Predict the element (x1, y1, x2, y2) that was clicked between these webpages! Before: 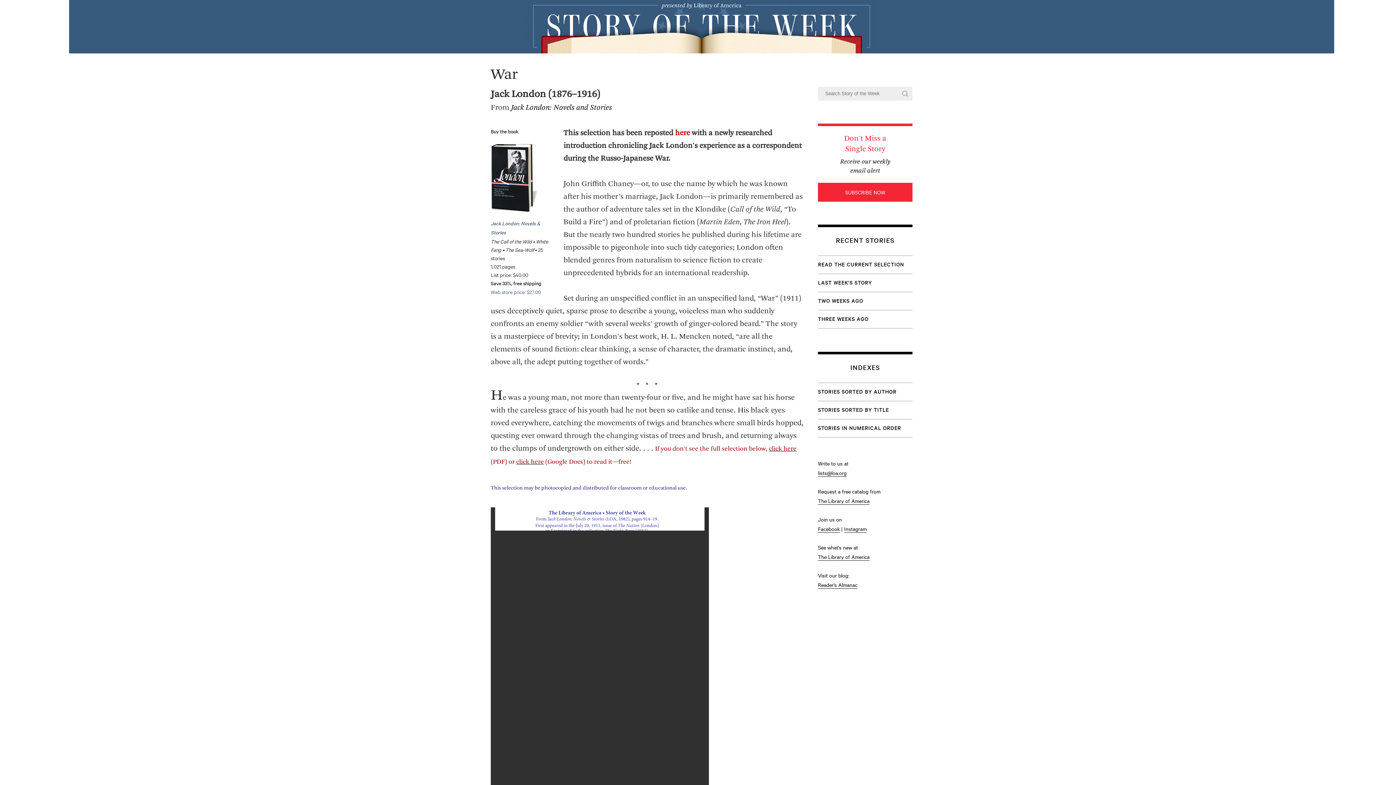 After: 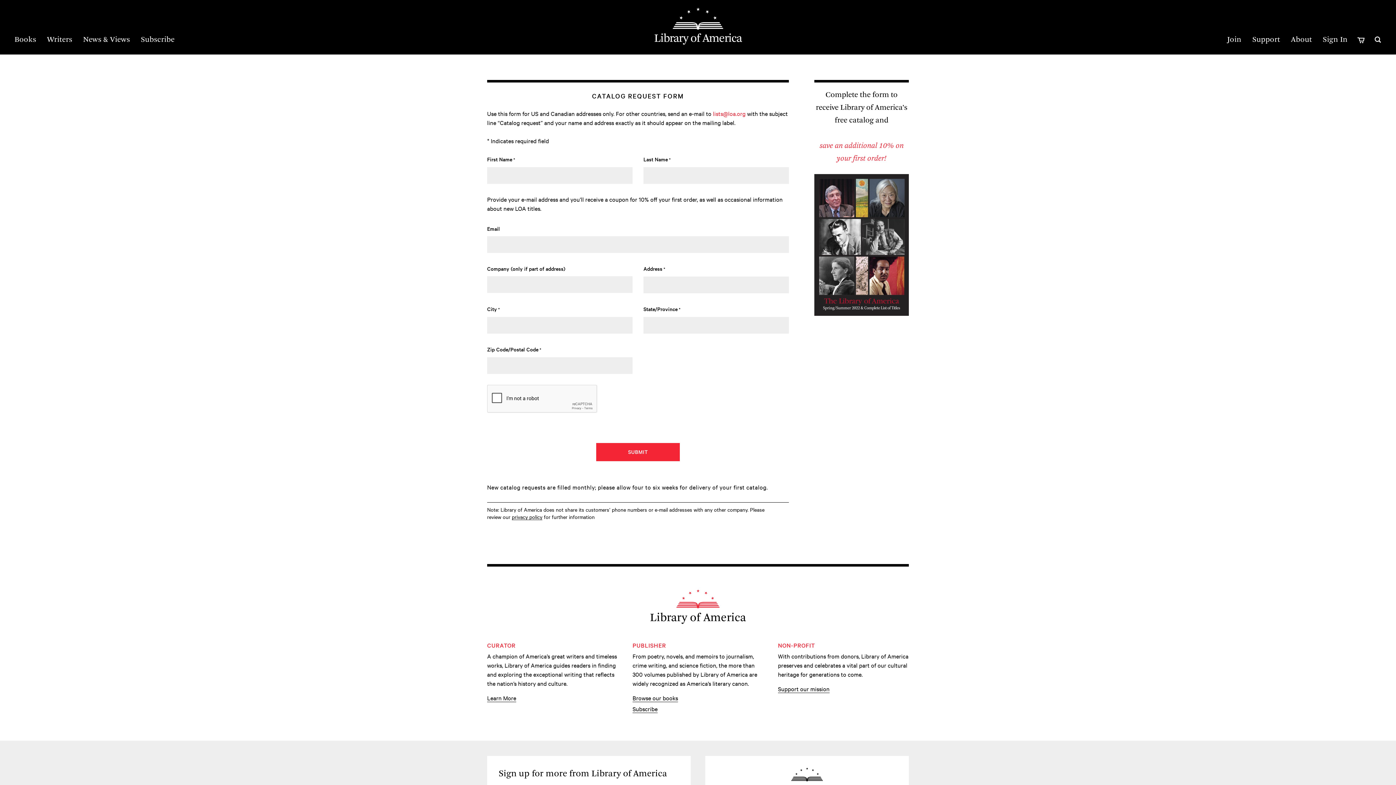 Action: label: The Library of America bbox: (818, 497, 869, 505)